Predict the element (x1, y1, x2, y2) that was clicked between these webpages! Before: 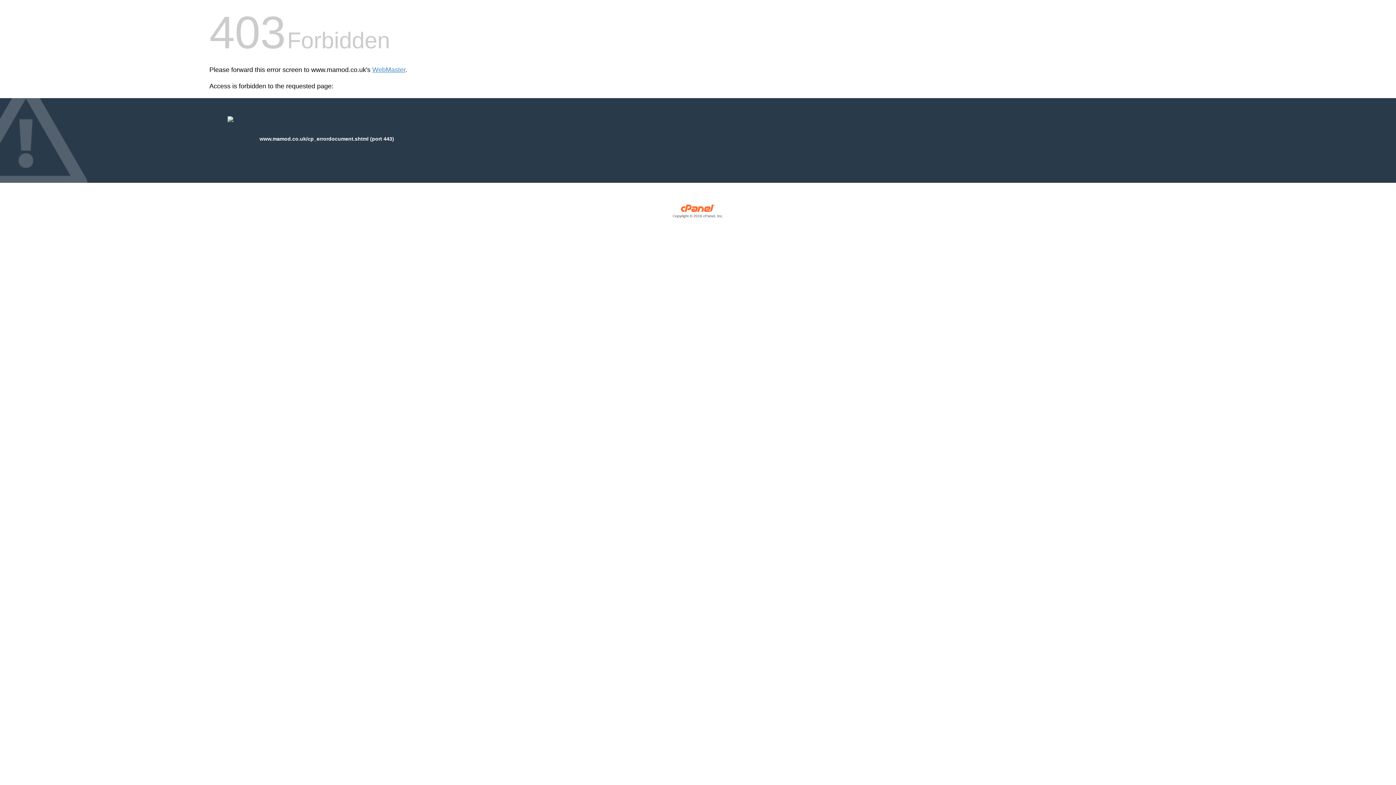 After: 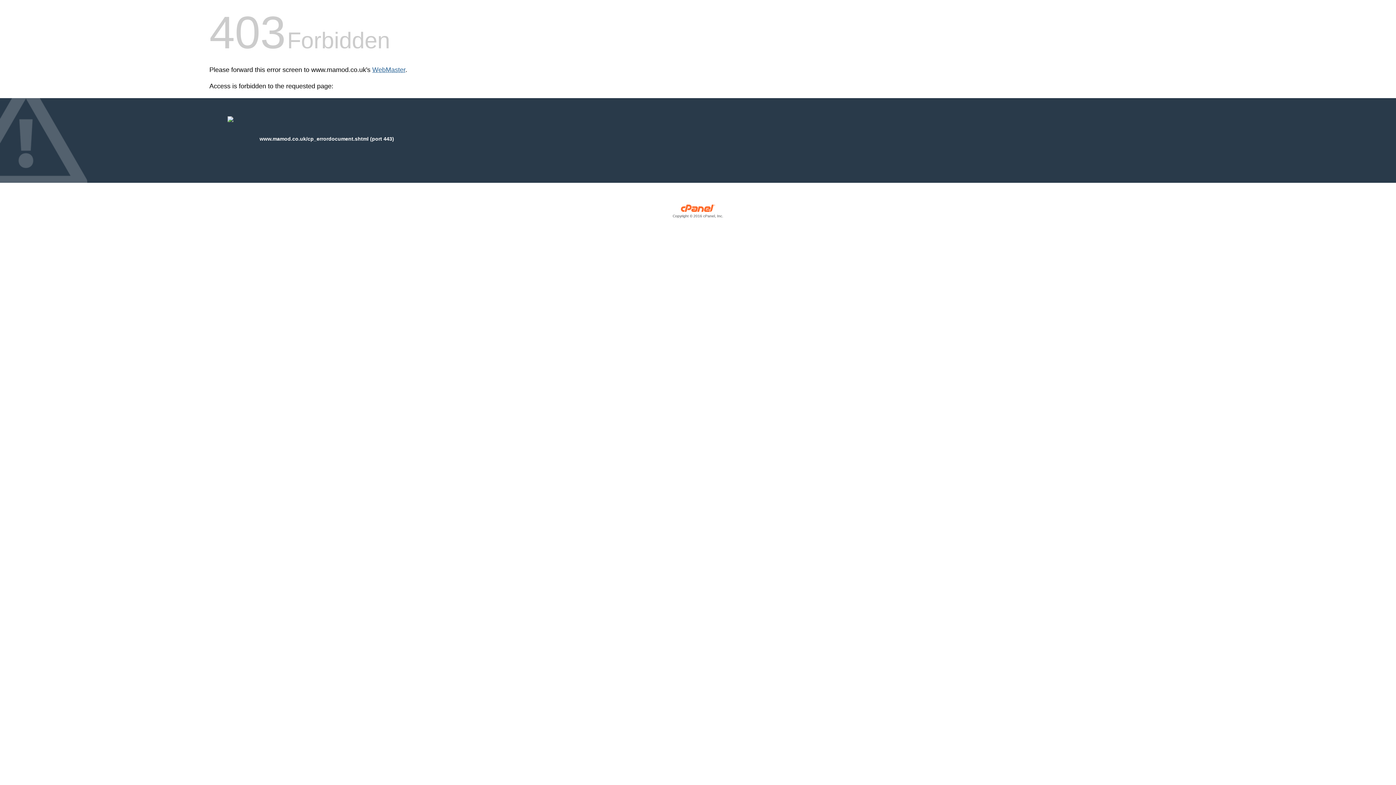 Action: label: WebMaster bbox: (372, 66, 405, 73)